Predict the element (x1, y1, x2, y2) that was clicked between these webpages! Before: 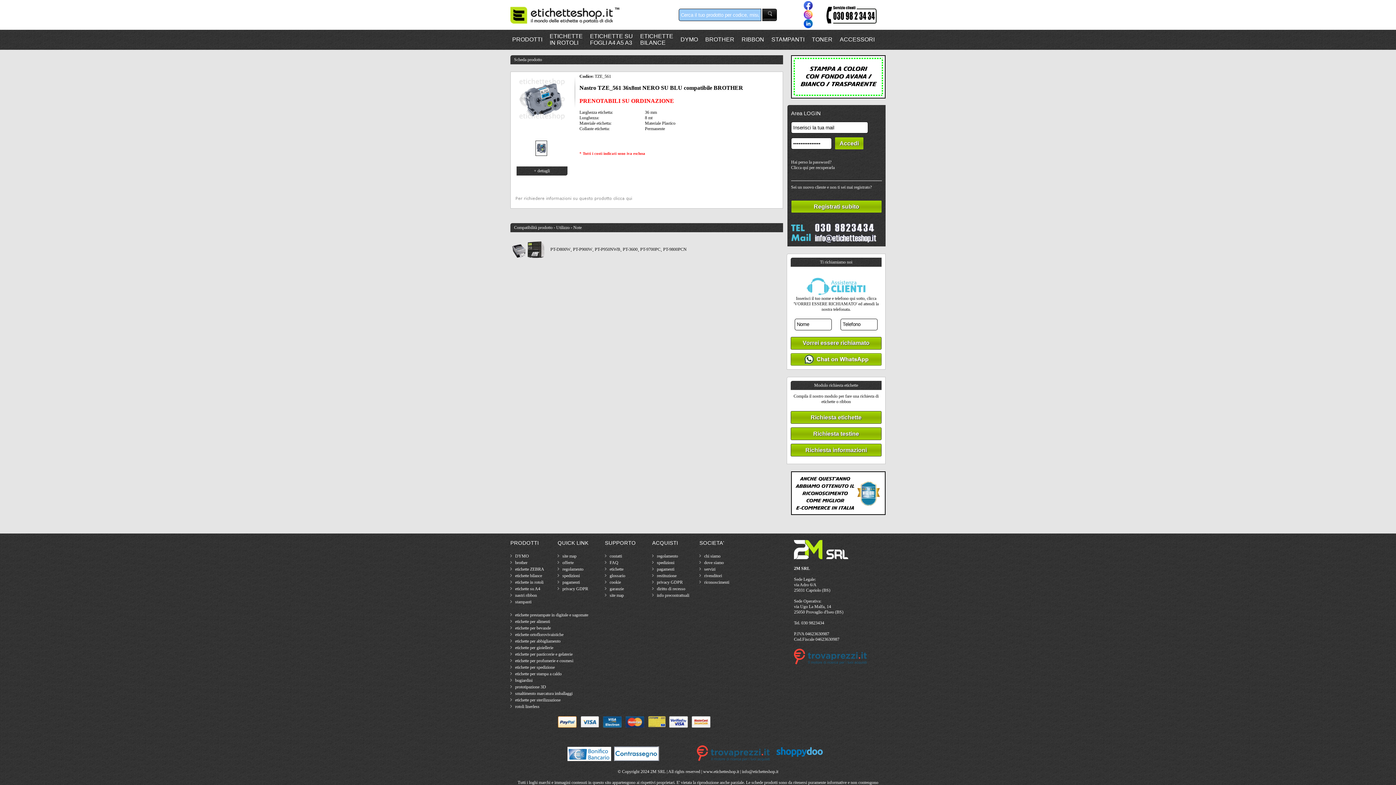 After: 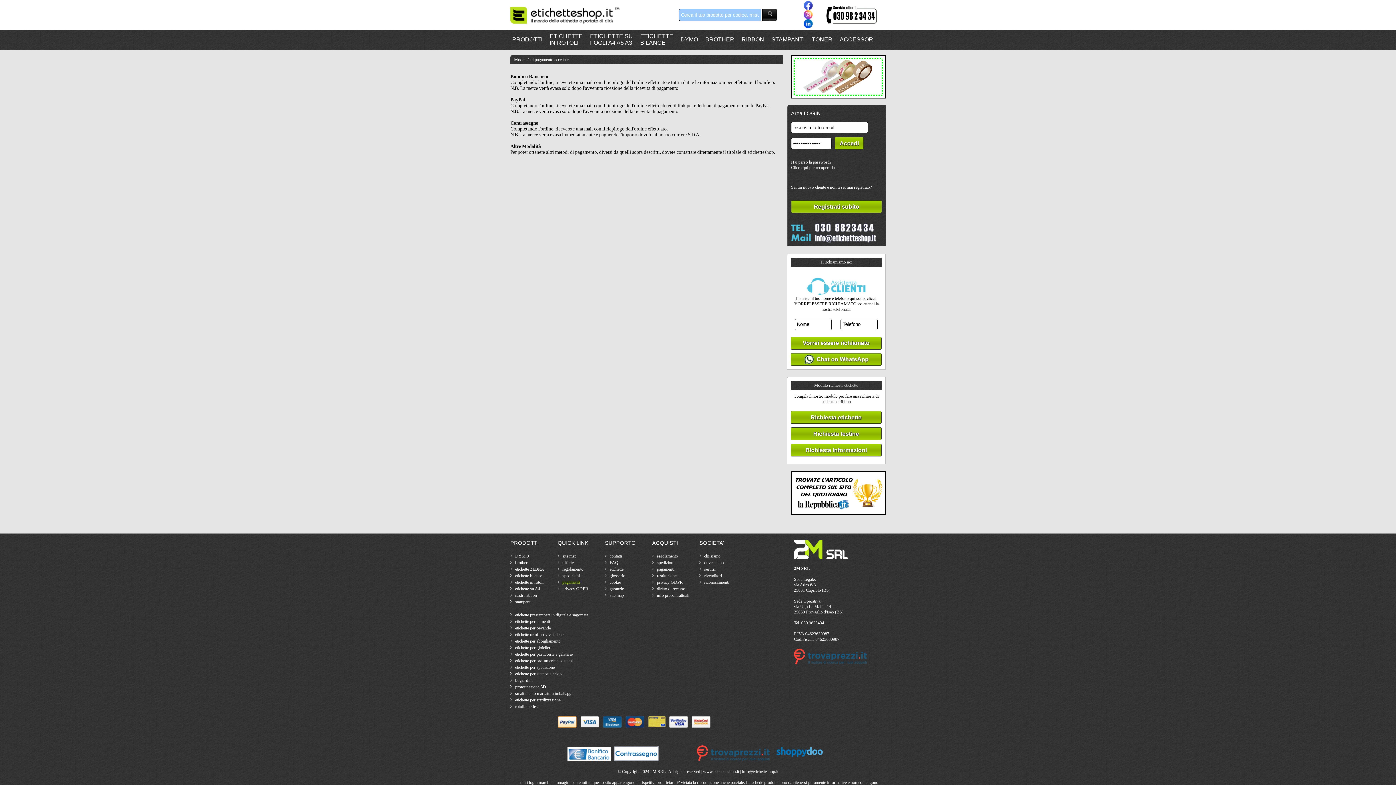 Action: bbox: (657, 566, 674, 572) label: pagamenti